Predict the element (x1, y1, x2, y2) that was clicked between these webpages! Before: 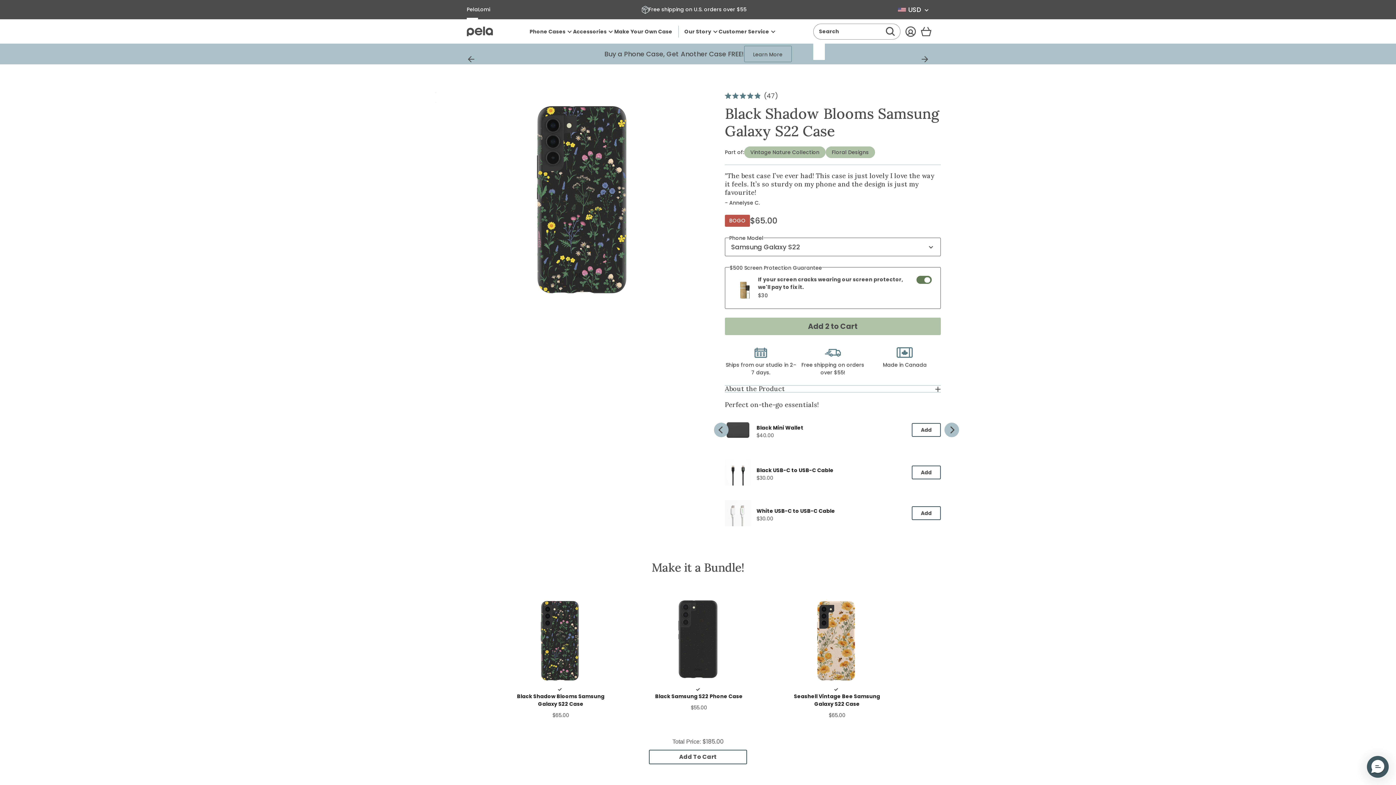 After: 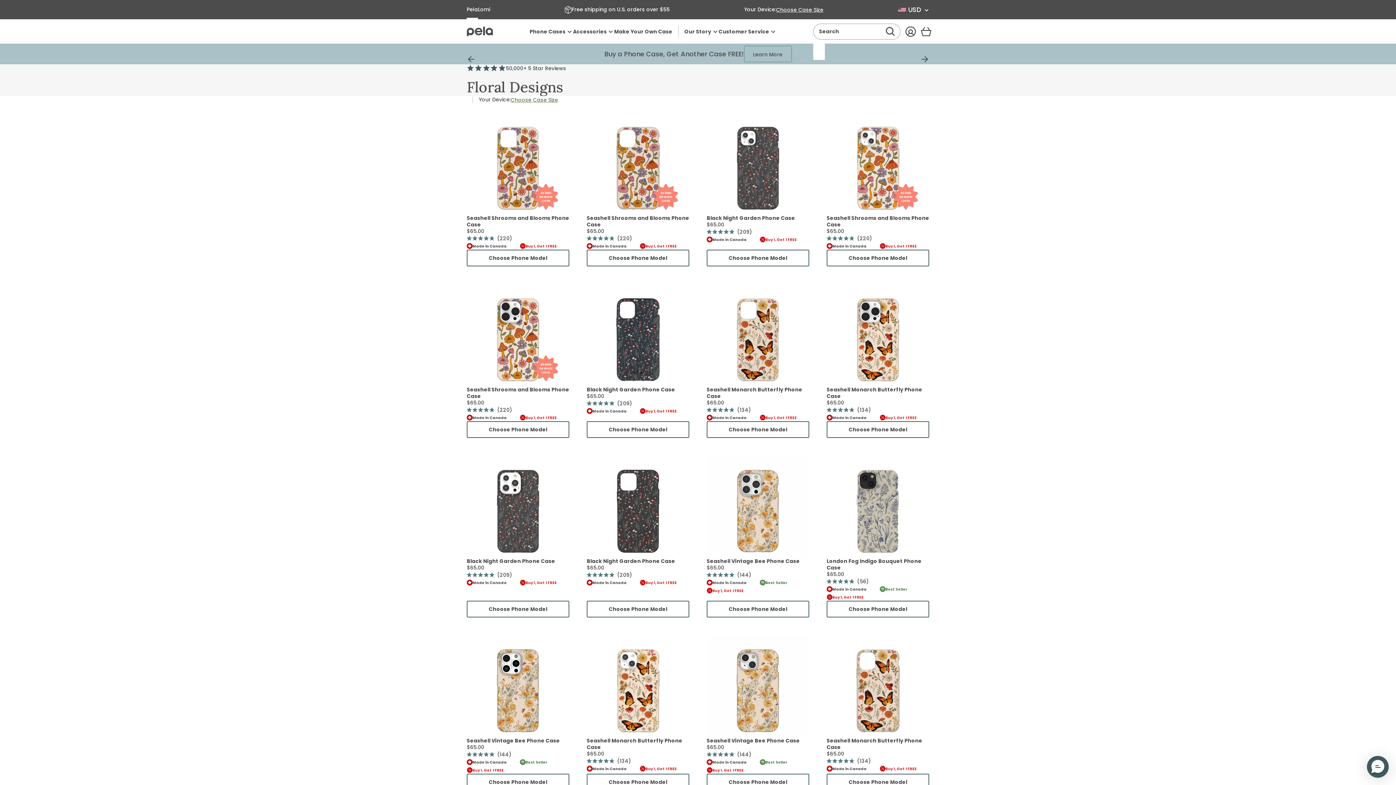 Action: bbox: (825, 146, 875, 158) label: Floral Designs